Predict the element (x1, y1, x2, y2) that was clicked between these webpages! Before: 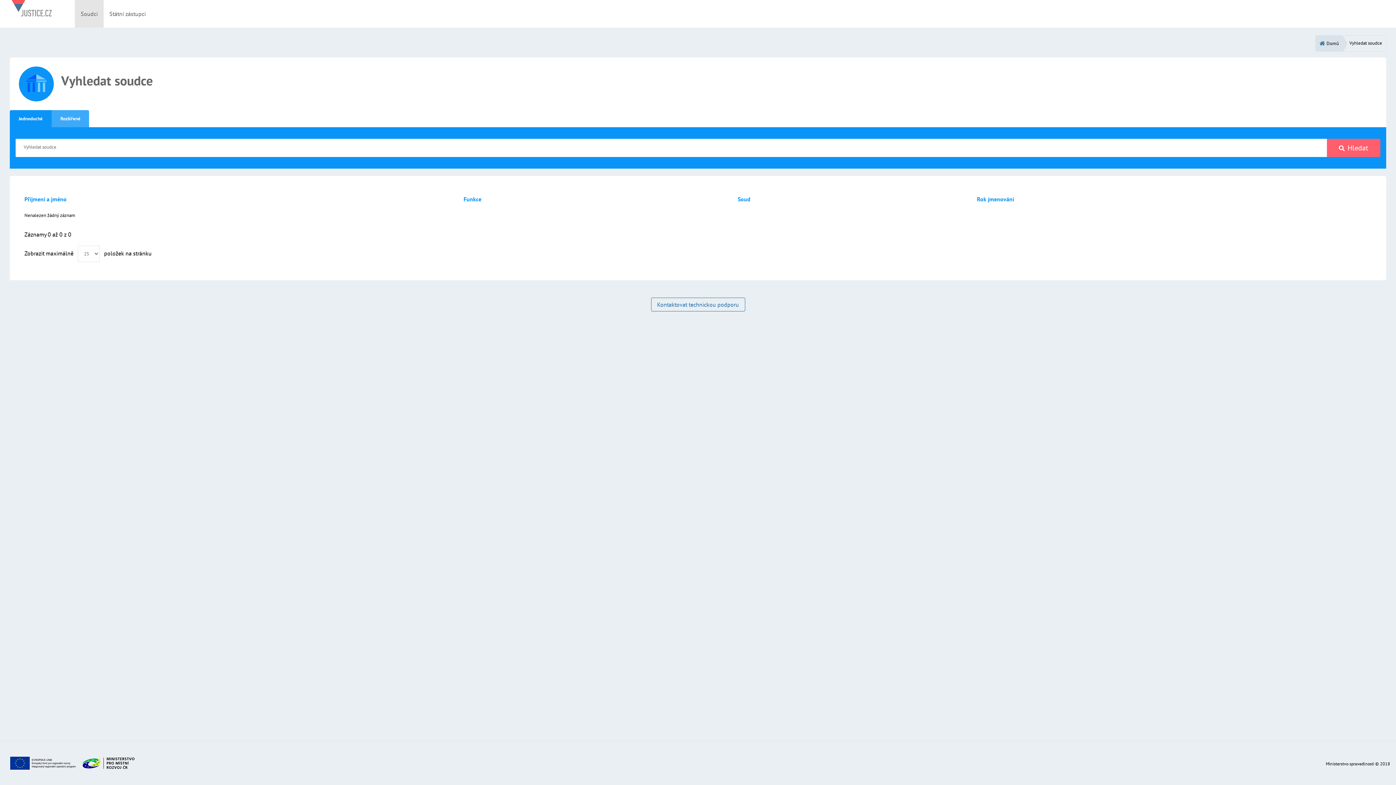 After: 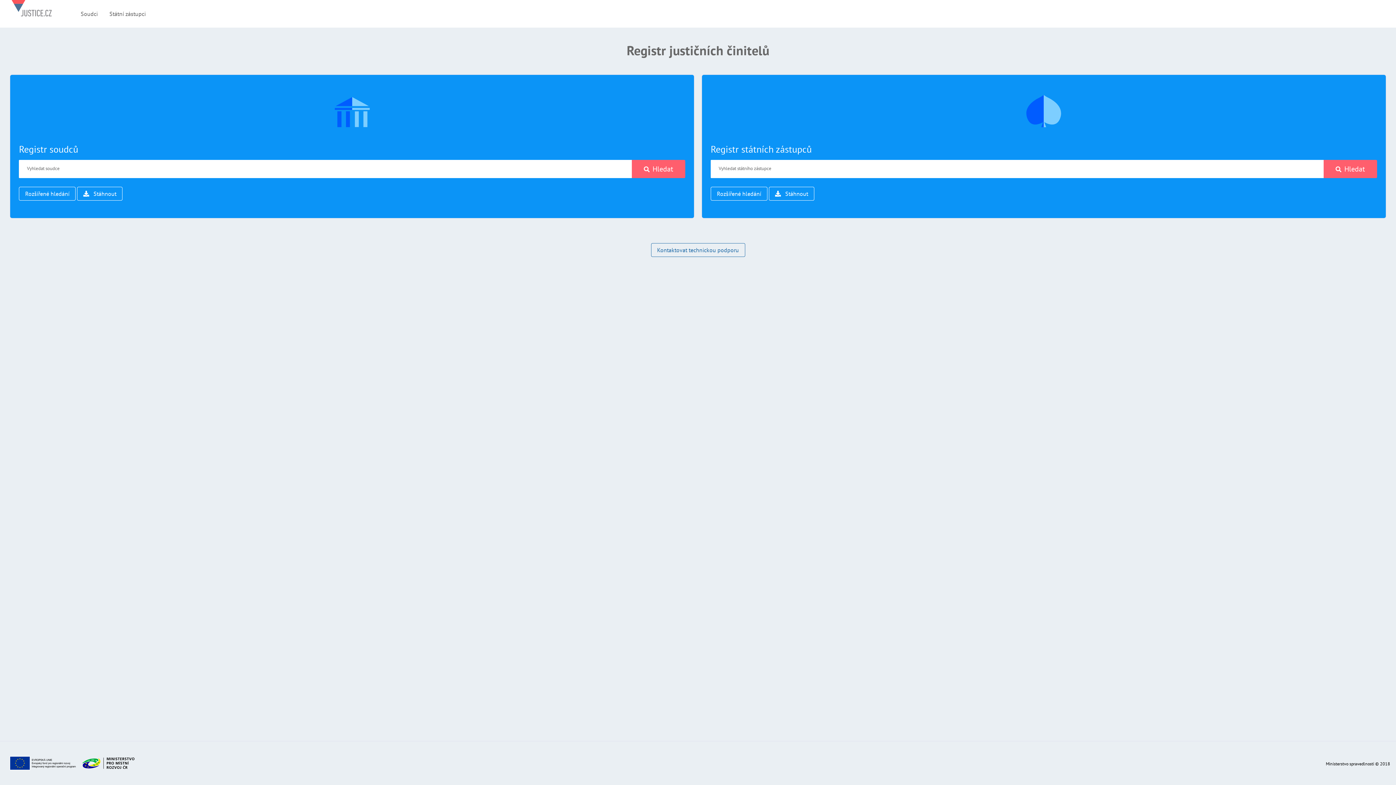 Action: bbox: (1319, 38, 1339, 47) label: Domů